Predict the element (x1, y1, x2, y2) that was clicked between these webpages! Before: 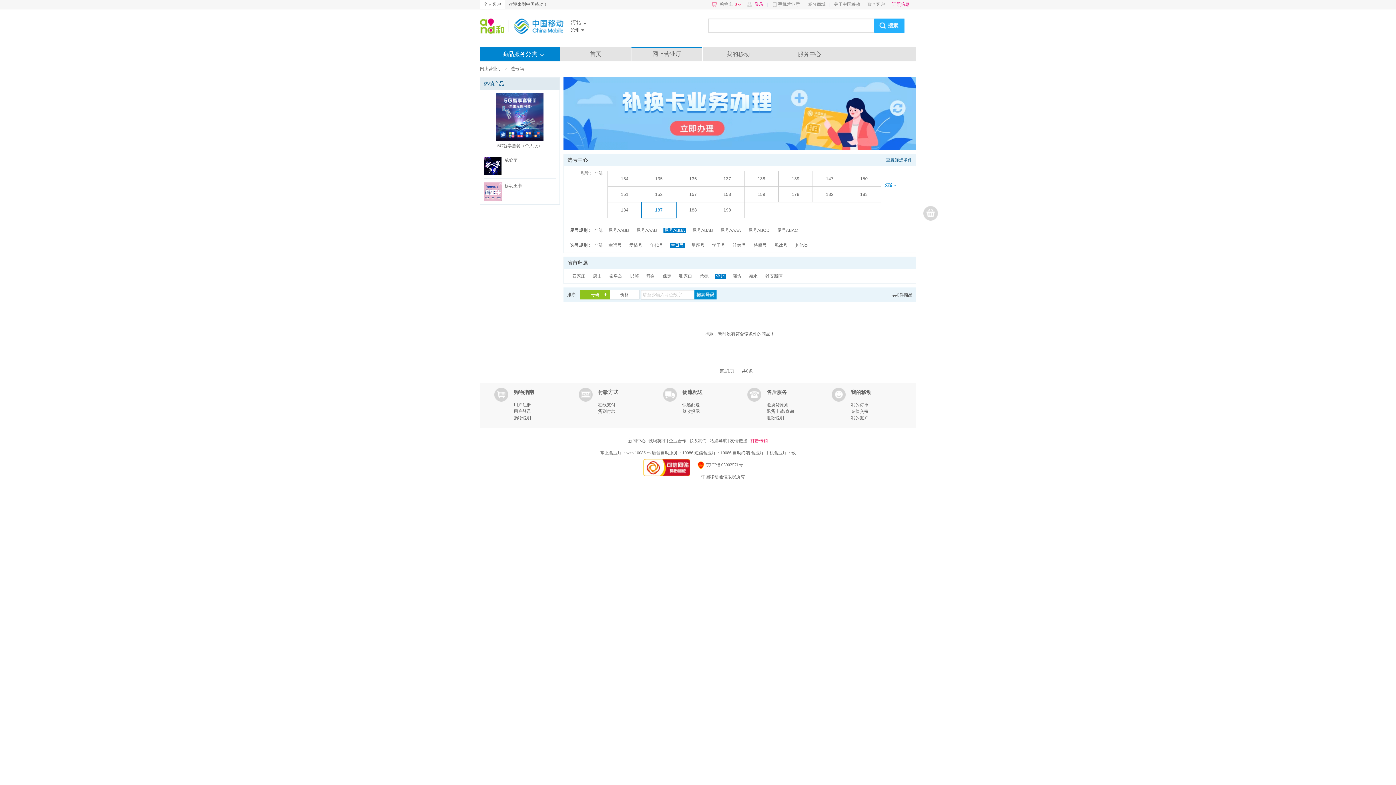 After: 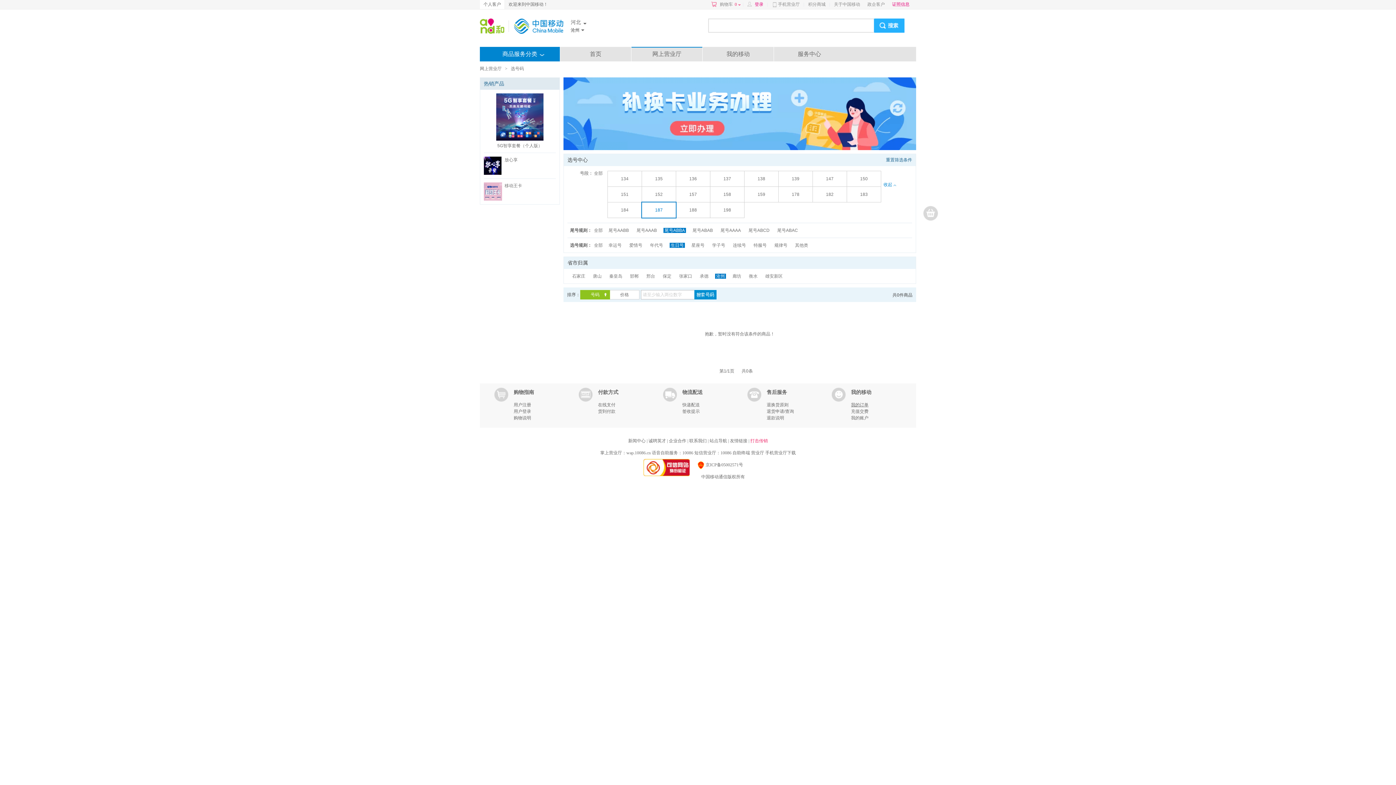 Action: label: 我的订单 bbox: (851, 402, 868, 407)